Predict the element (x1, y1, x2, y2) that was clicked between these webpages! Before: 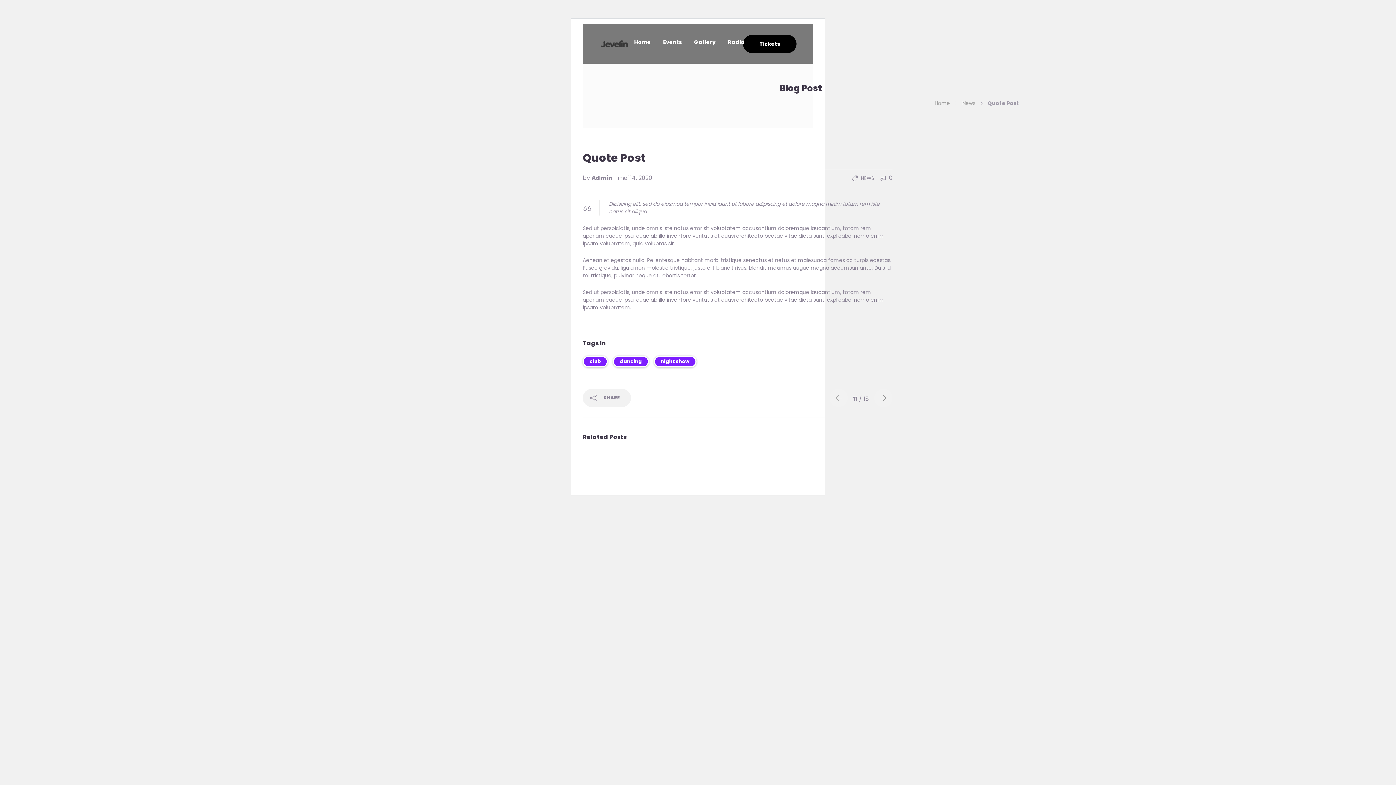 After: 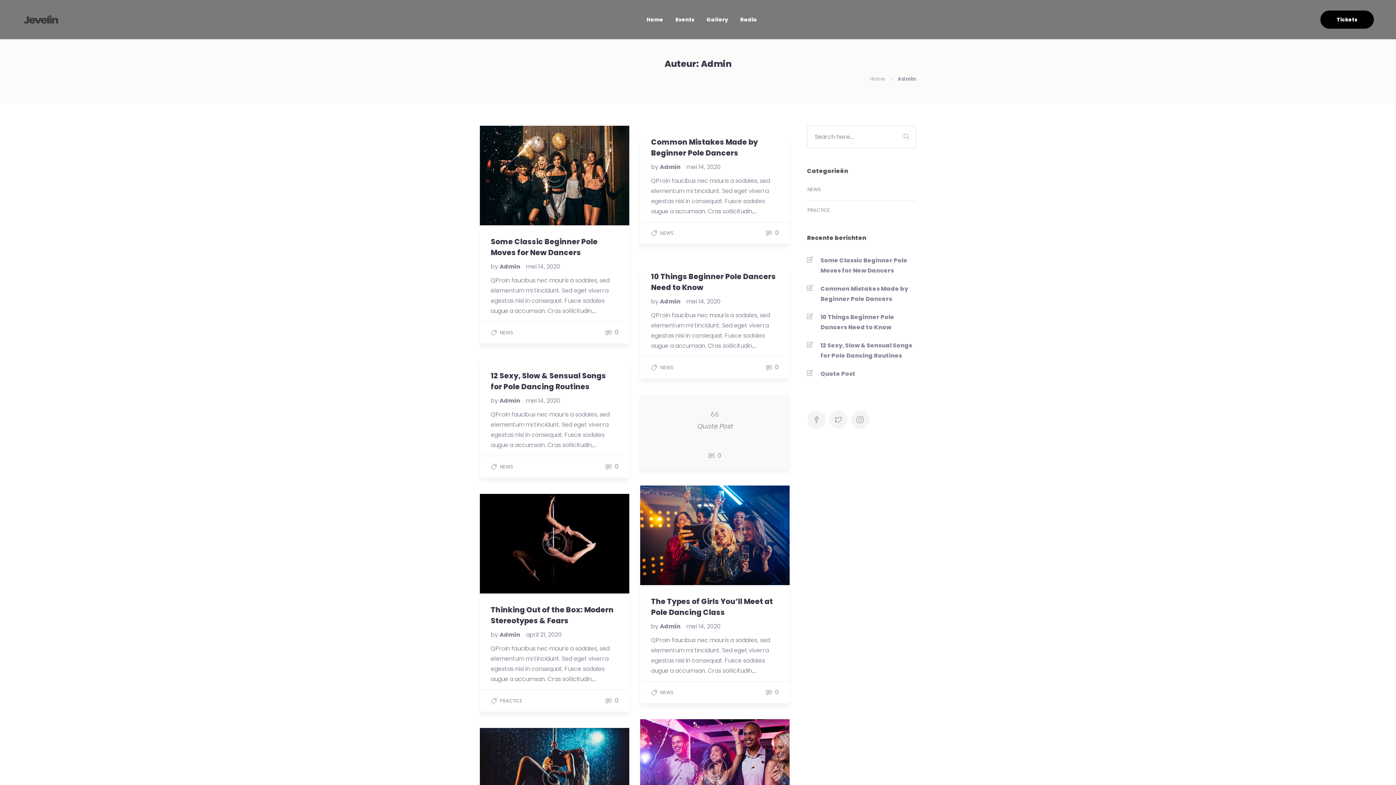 Action: label: Admin  bbox: (591, 173, 613, 182)